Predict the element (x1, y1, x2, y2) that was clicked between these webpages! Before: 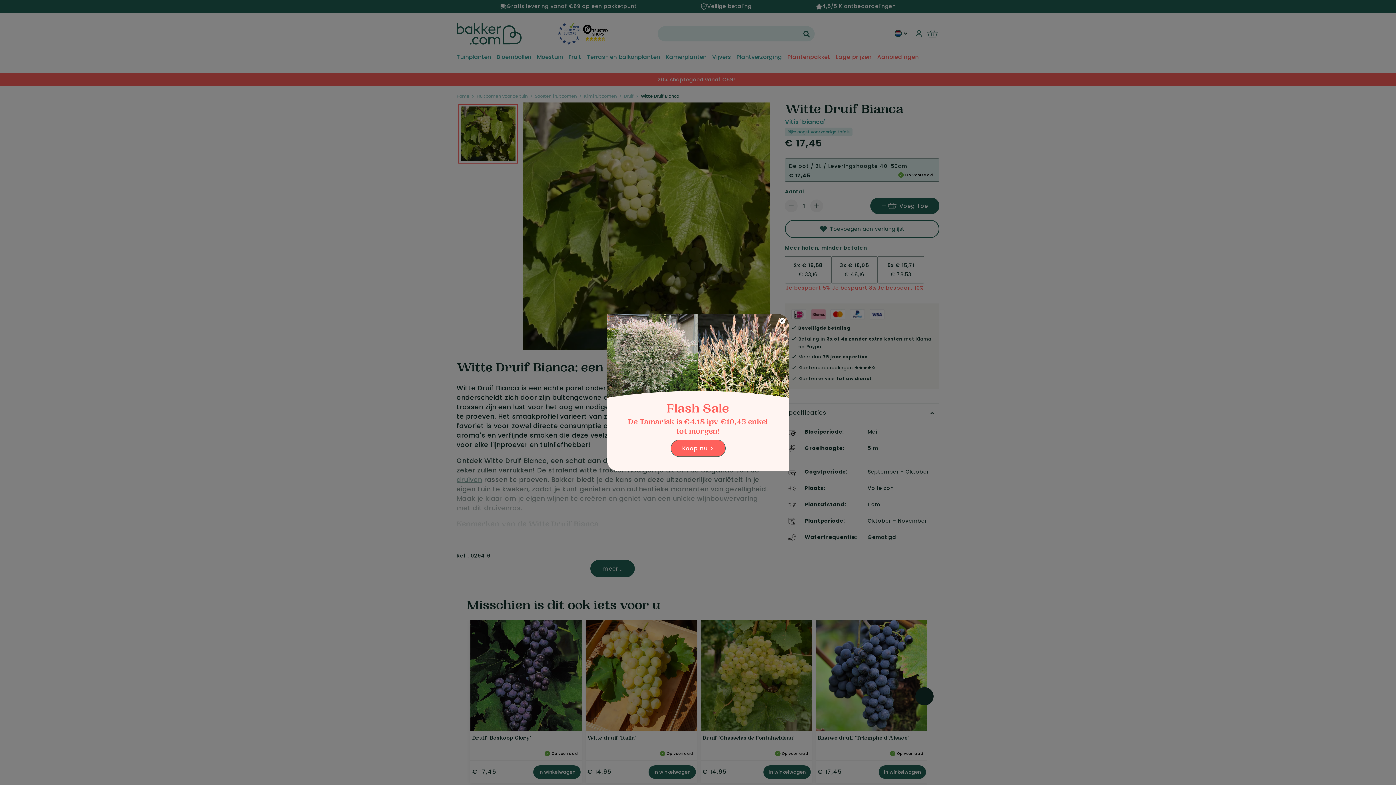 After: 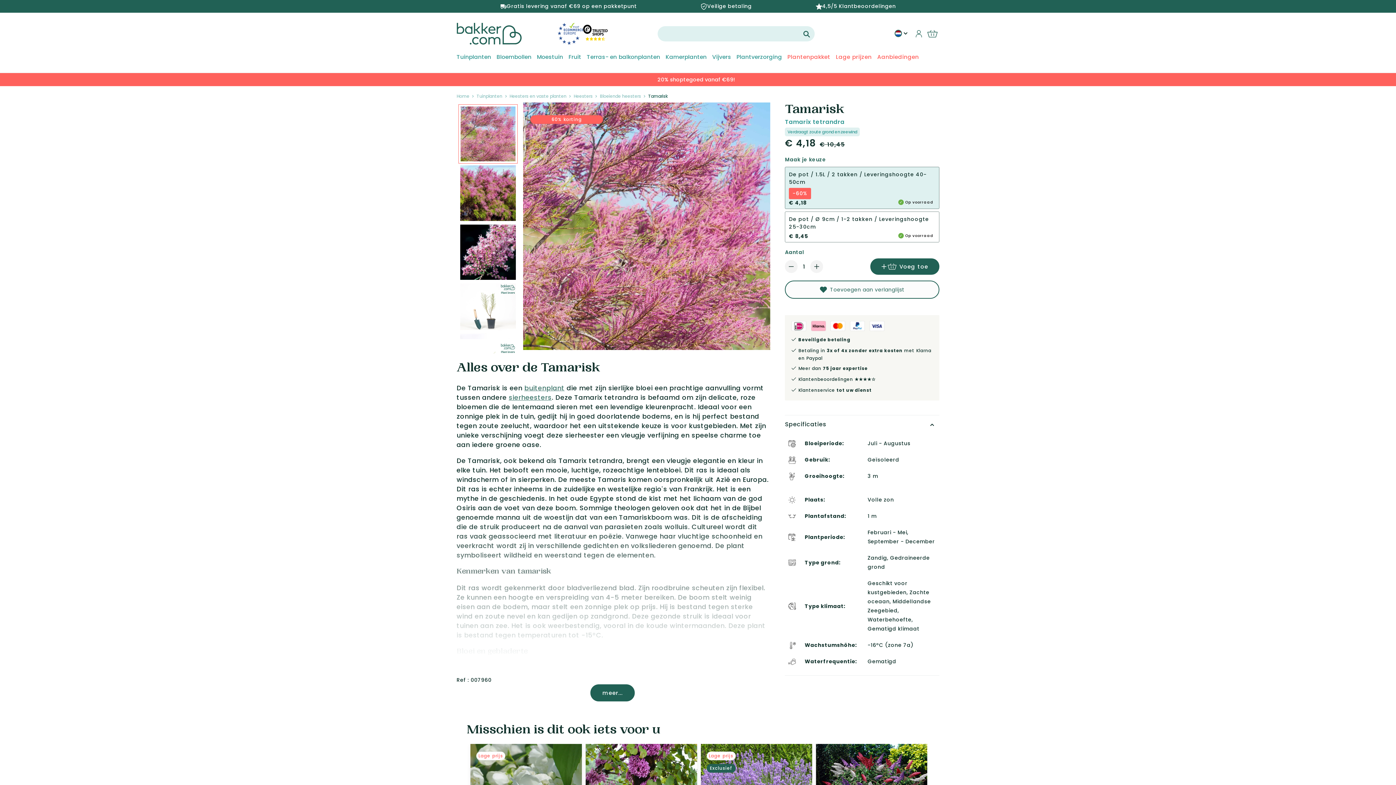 Action: bbox: (671, 440, 725, 456) label: Koop nu >